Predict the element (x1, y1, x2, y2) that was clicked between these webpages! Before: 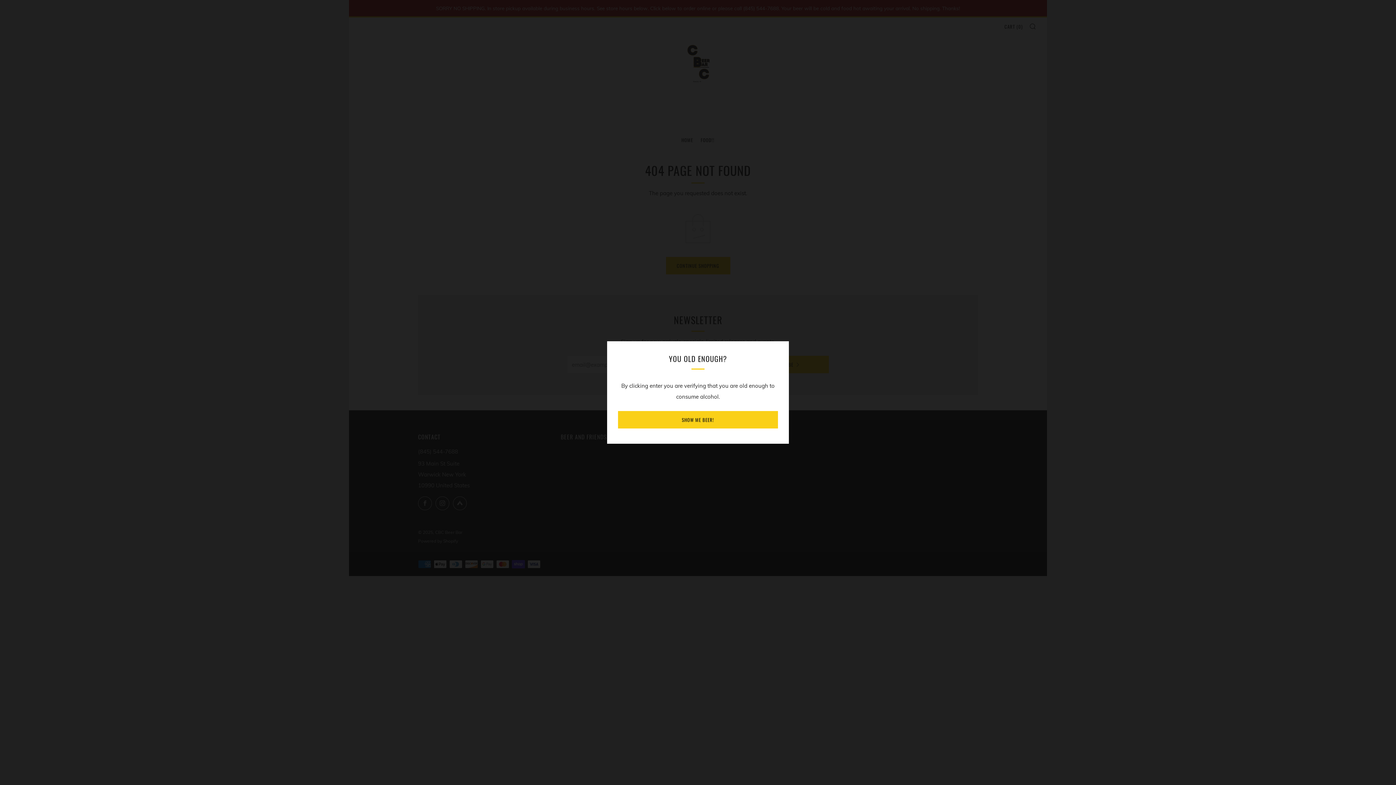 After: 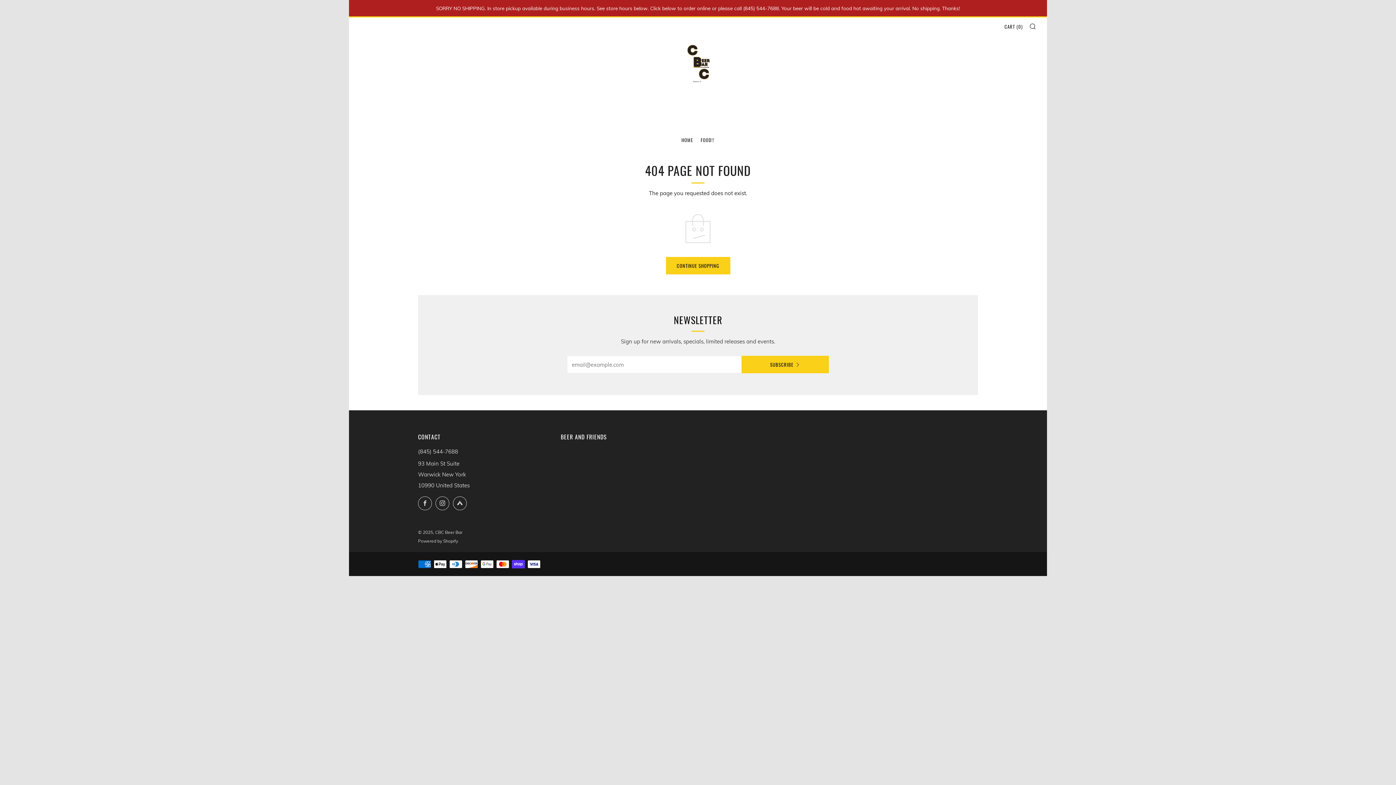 Action: label: SHOW ME BEER! bbox: (618, 411, 778, 428)